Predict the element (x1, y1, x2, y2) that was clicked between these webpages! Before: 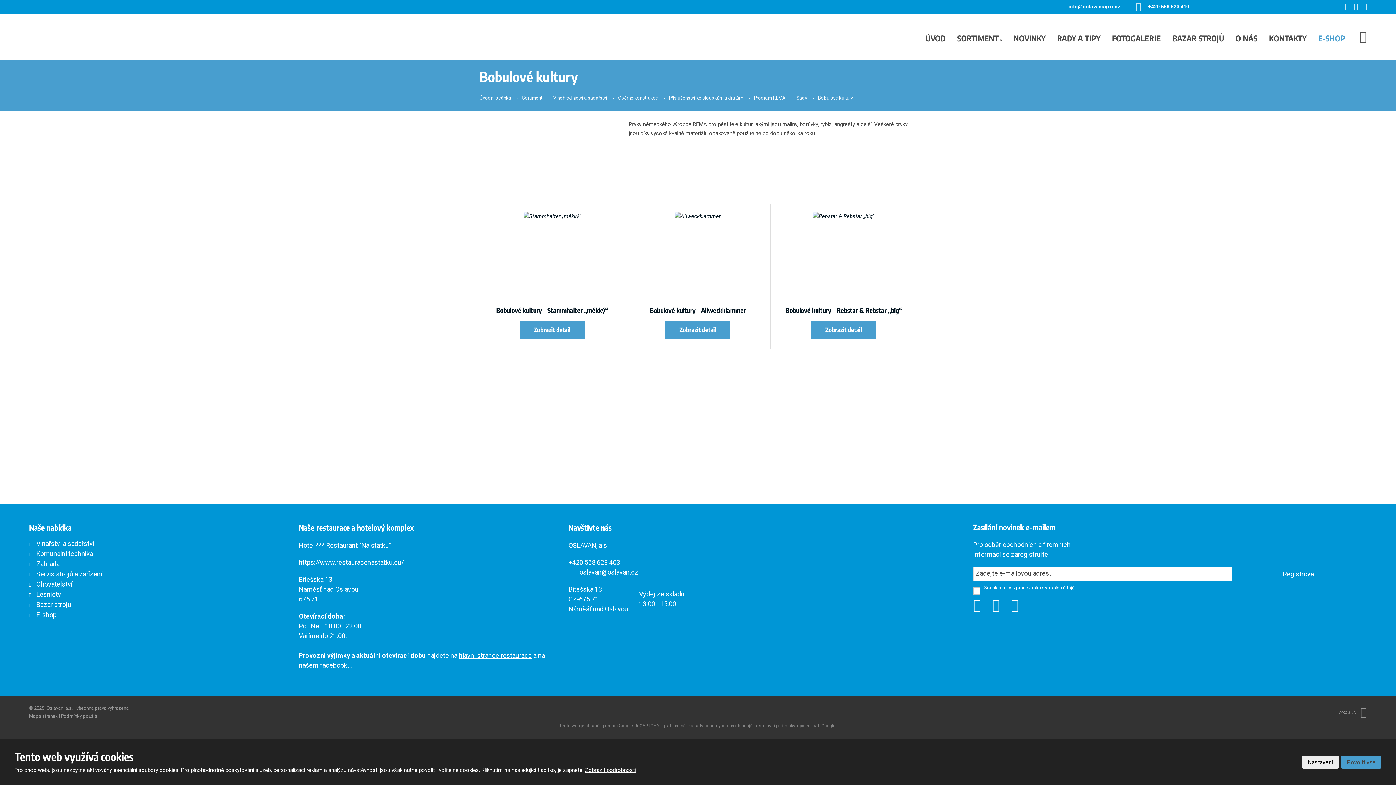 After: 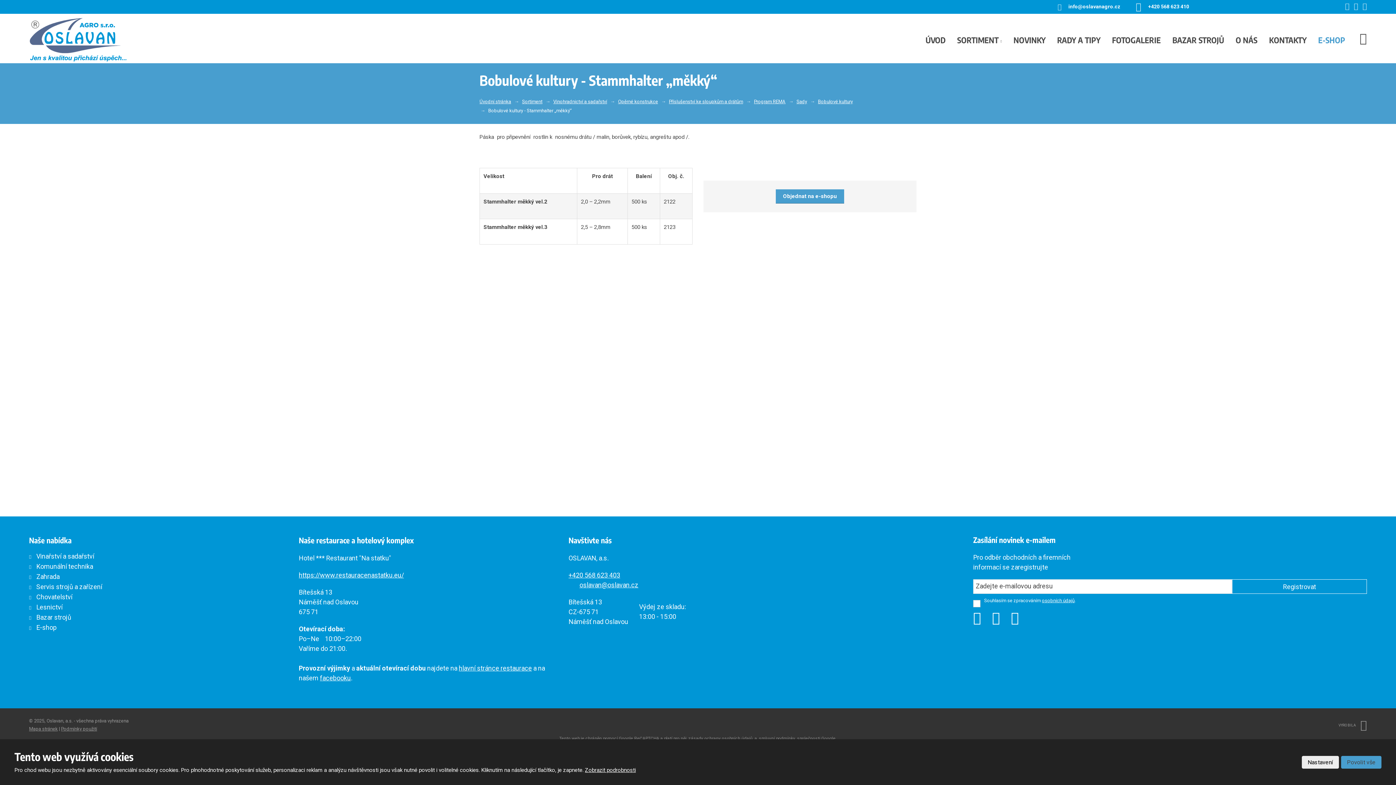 Action: bbox: (485, 212, 619, 298)